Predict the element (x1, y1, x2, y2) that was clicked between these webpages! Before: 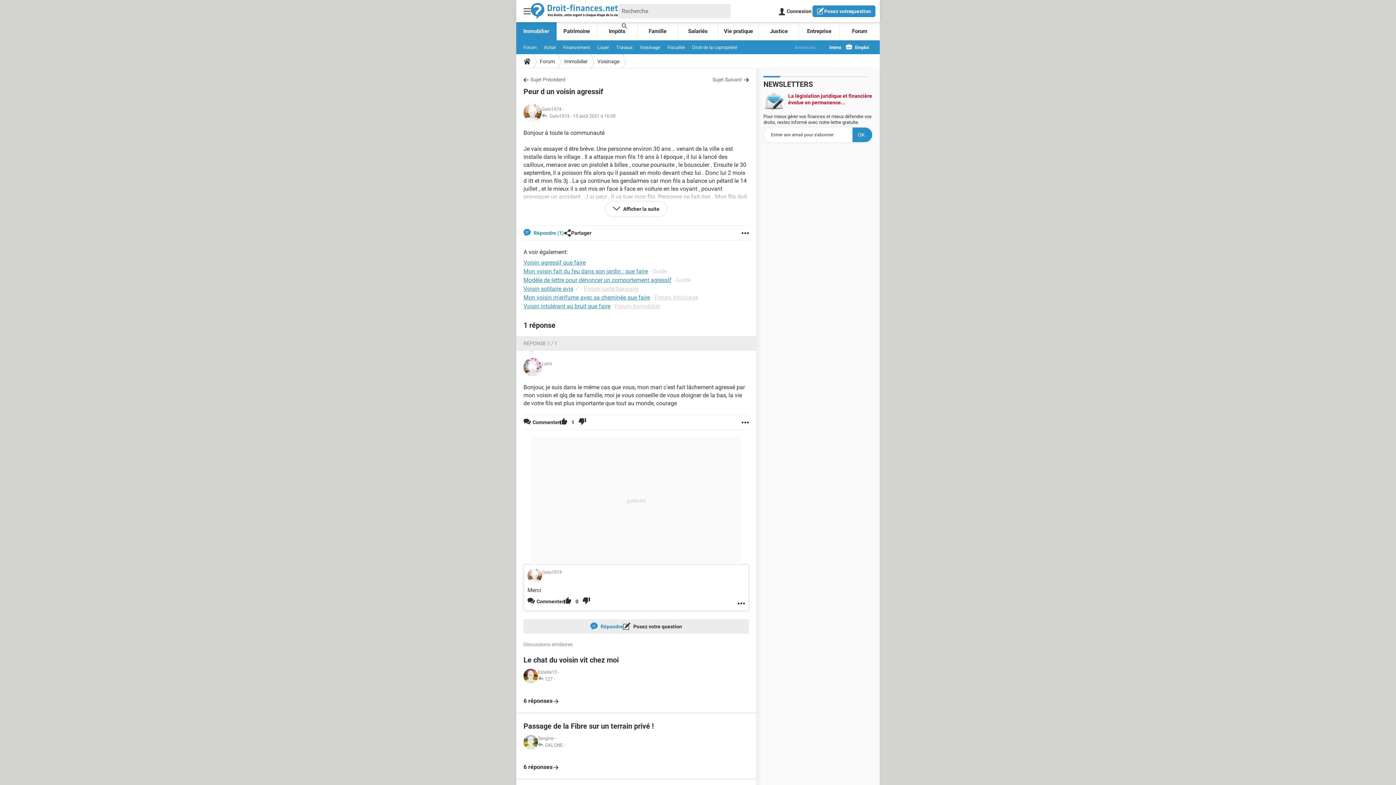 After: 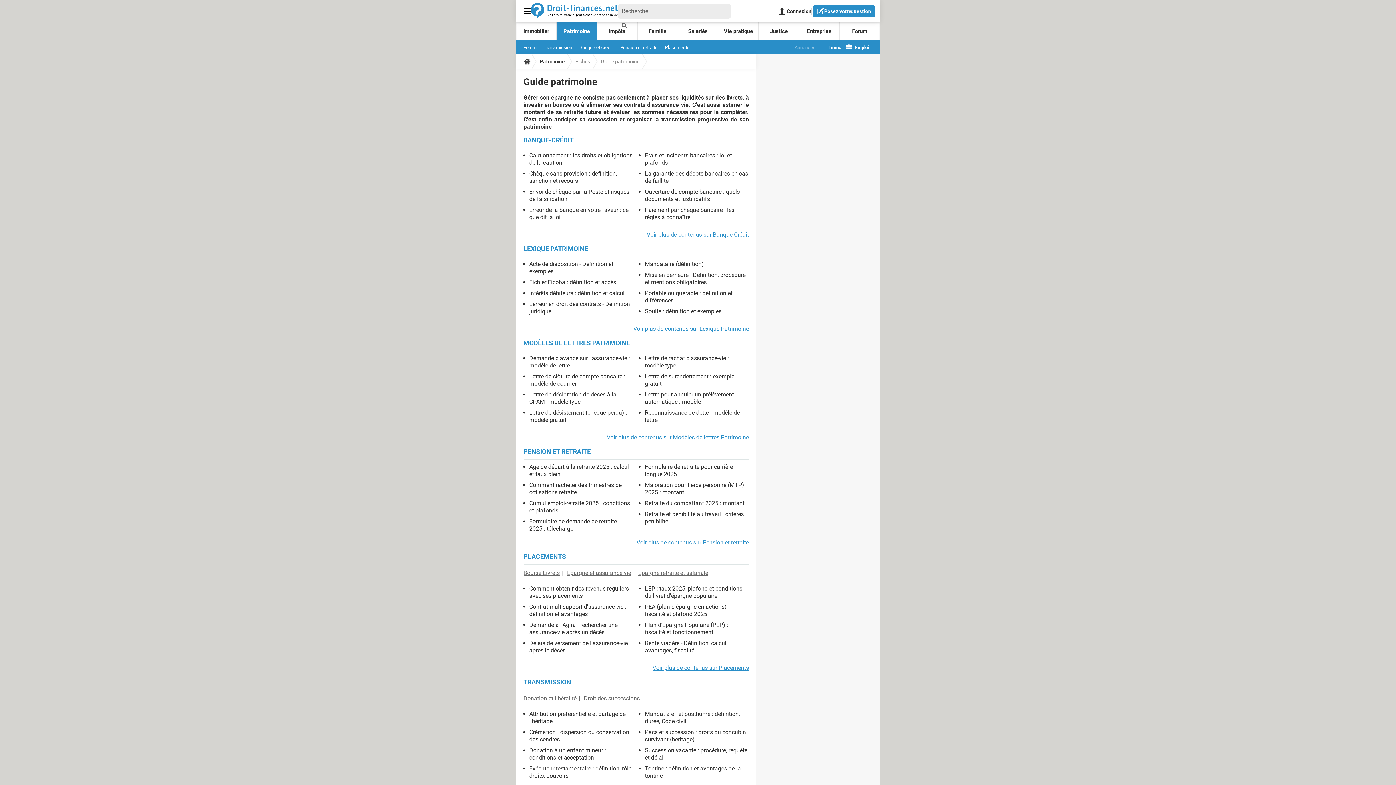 Action: label: Patrimoine bbox: (556, 22, 597, 40)